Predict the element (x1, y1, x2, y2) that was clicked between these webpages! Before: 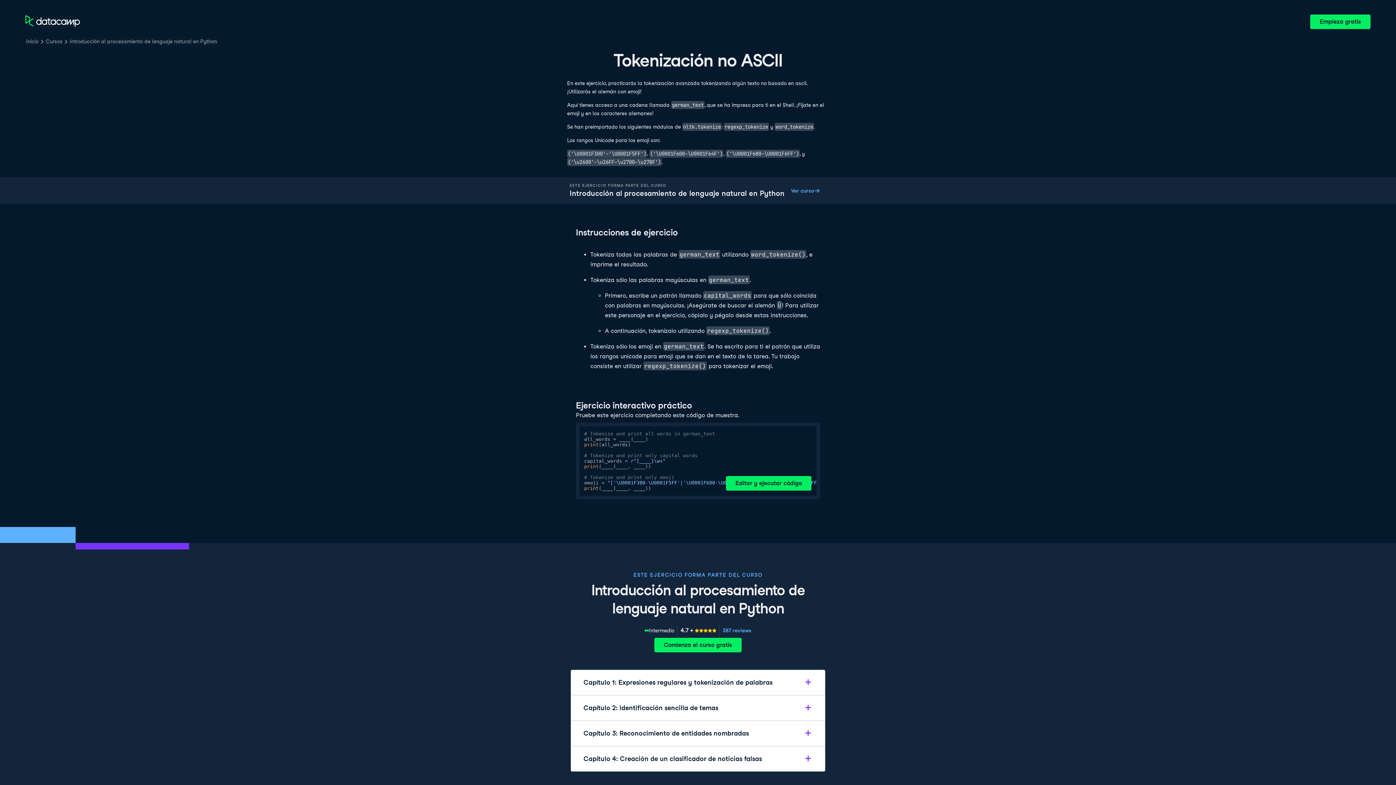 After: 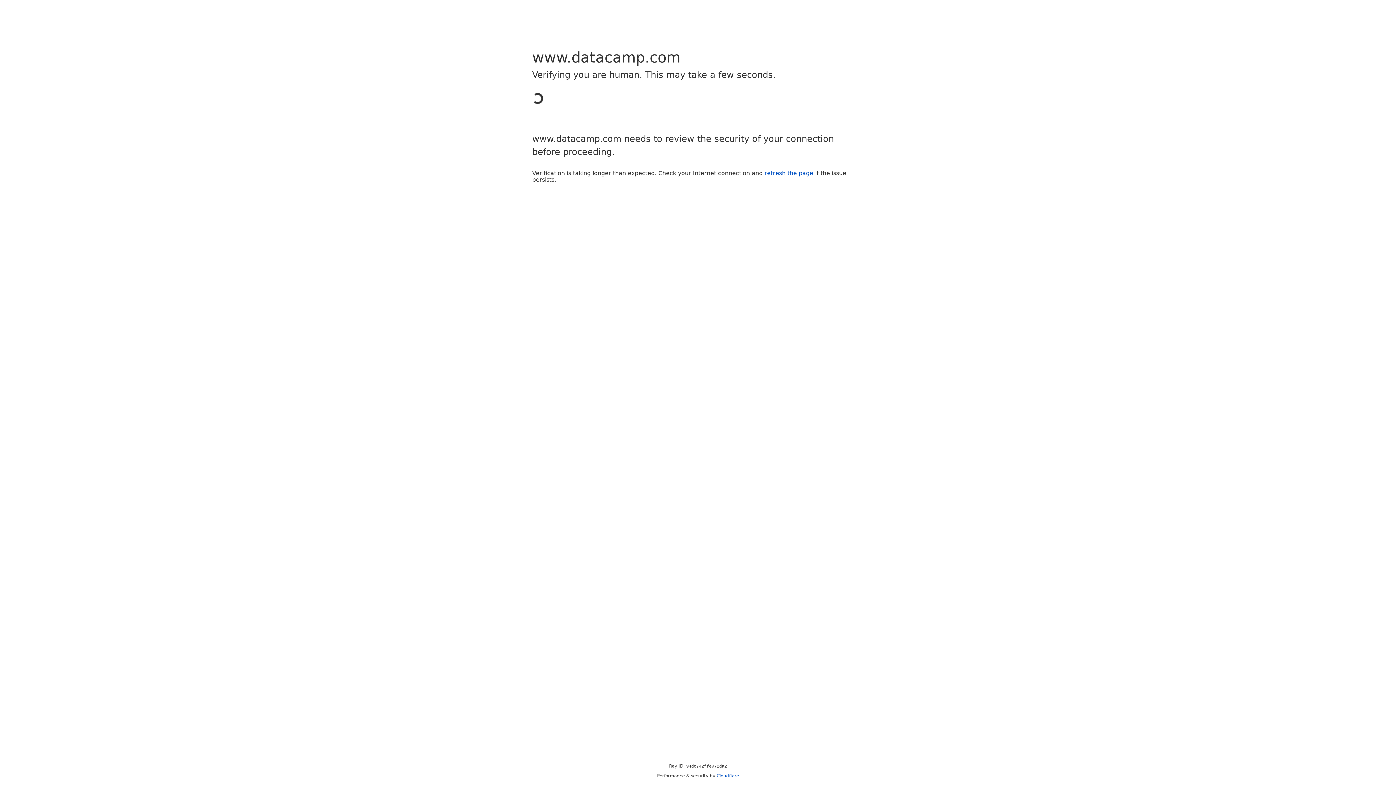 Action: bbox: (1310, 14, 1370, 29) label: Empieza gratis